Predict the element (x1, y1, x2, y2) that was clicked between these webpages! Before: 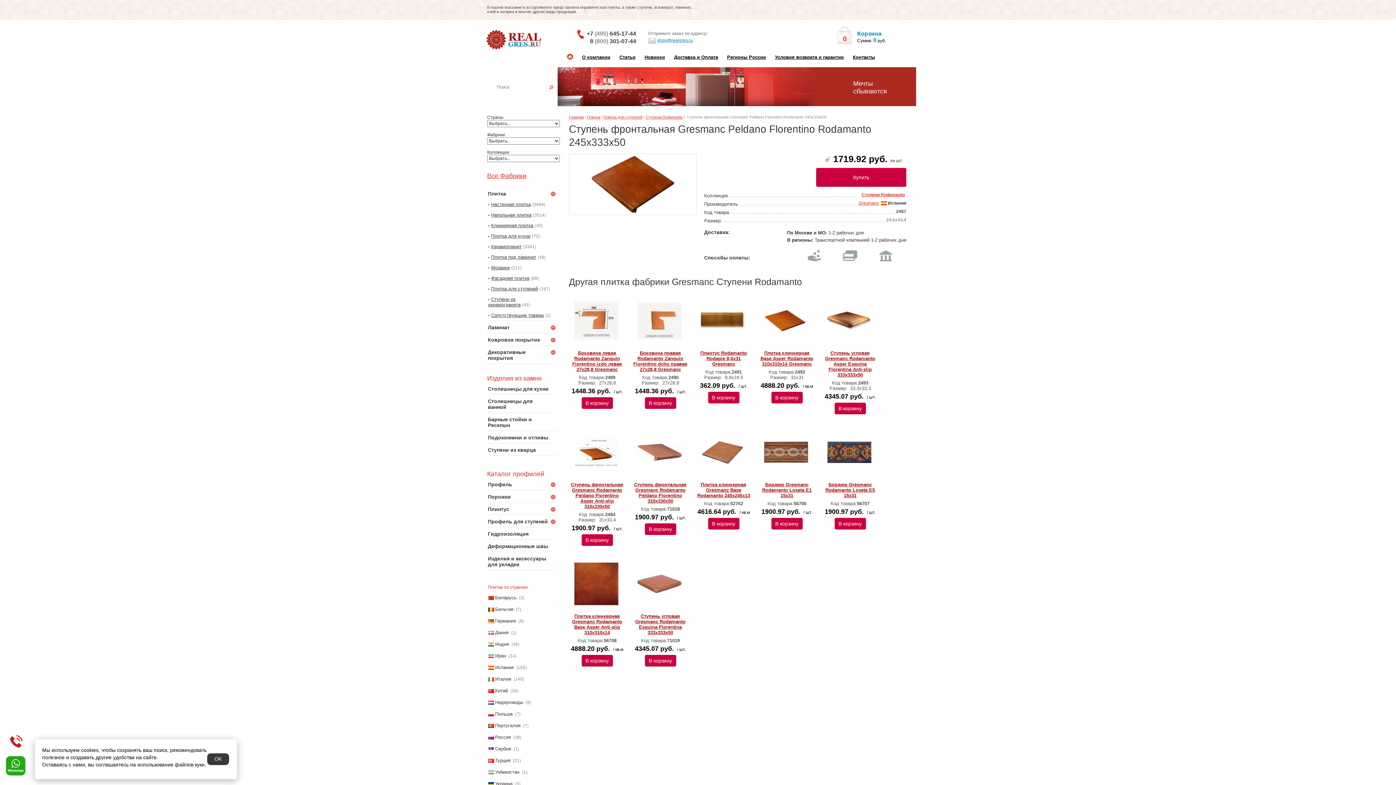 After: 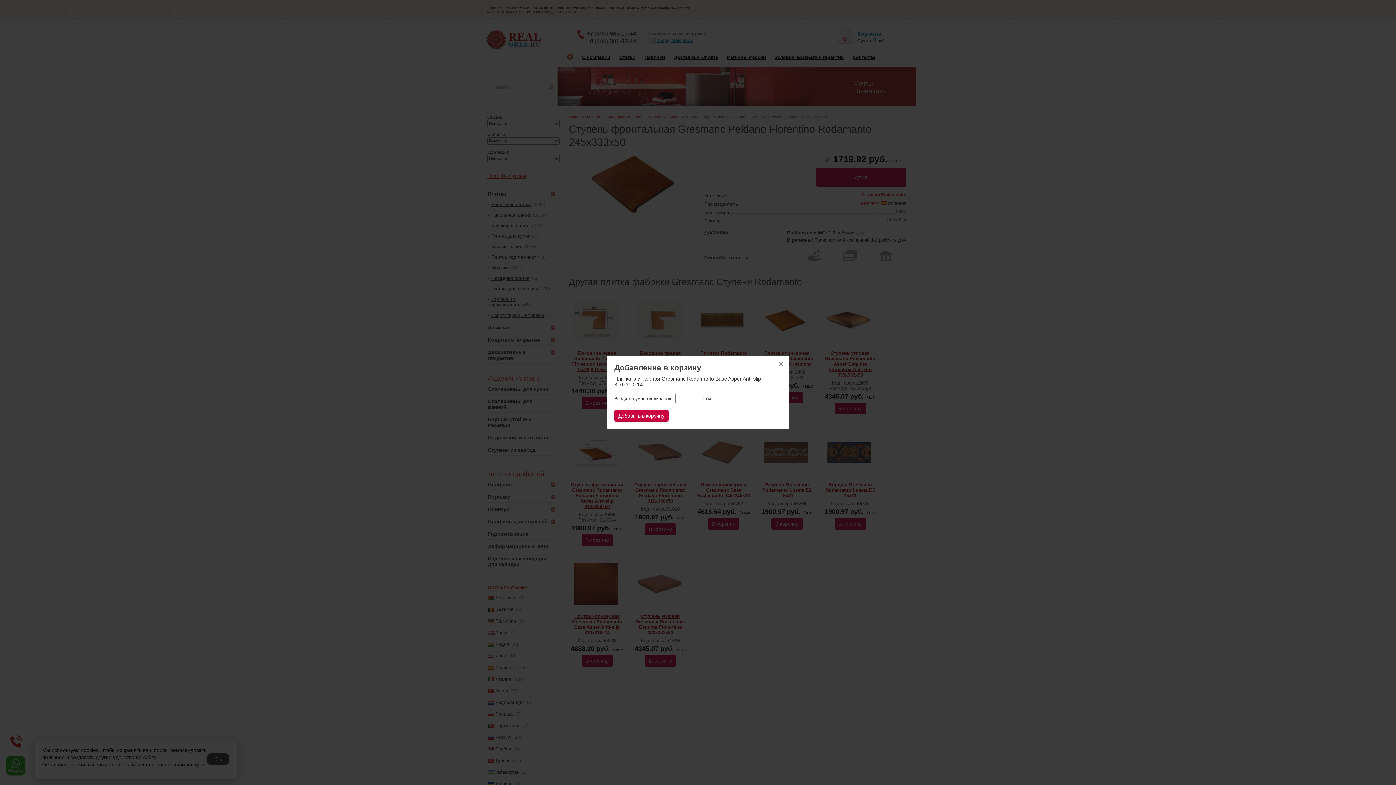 Action: bbox: (581, 655, 612, 666) label: В корзину